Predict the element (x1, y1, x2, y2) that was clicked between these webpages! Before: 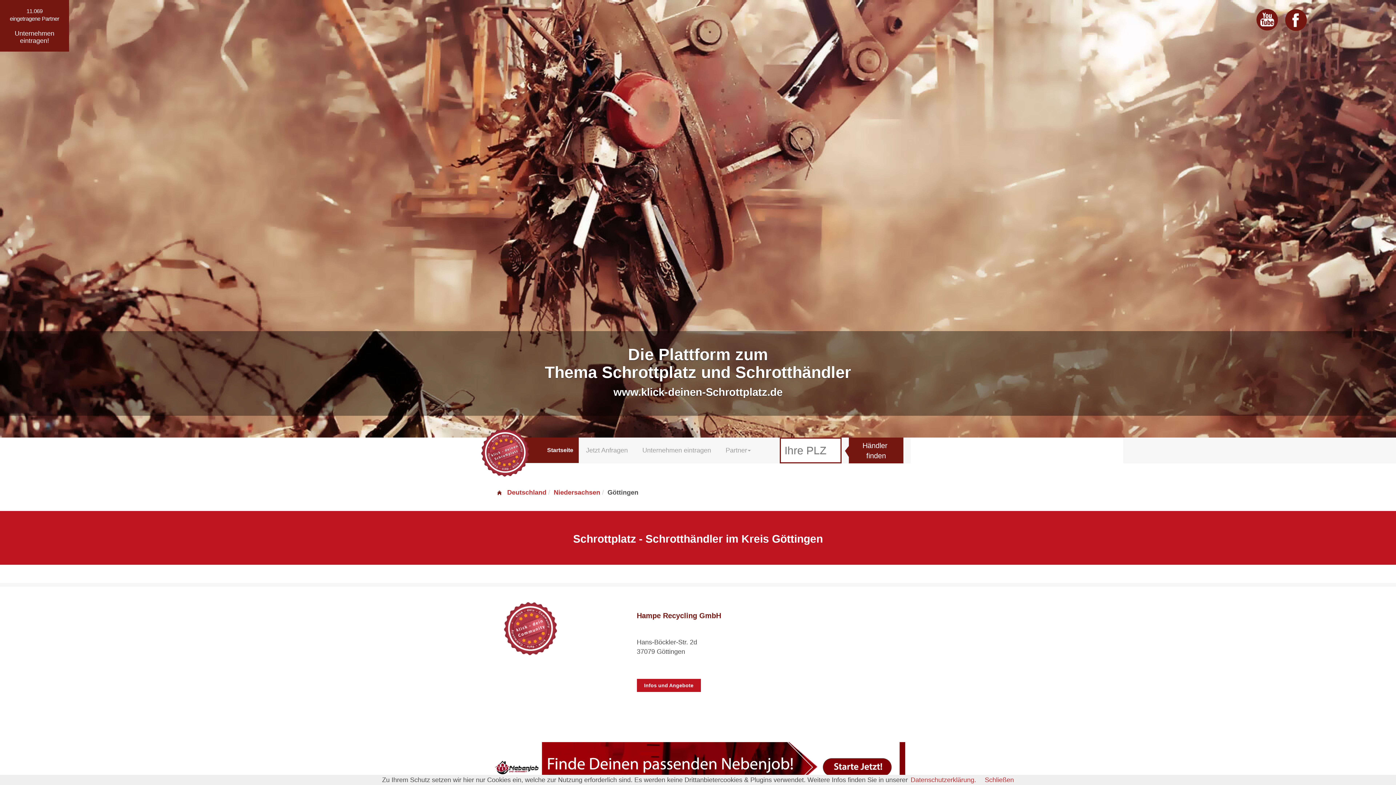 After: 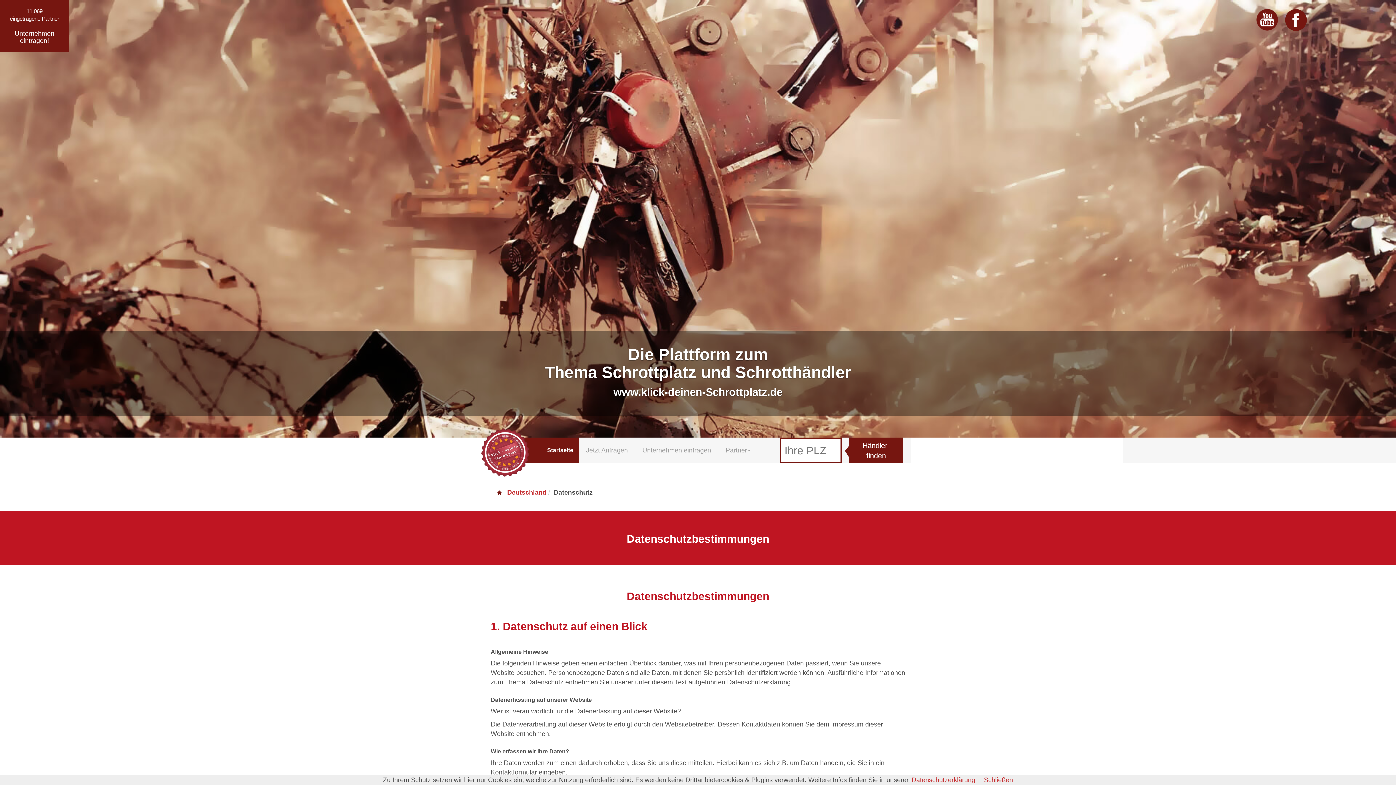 Action: bbox: (910, 776, 976, 784) label: Datenschutzerklärung.